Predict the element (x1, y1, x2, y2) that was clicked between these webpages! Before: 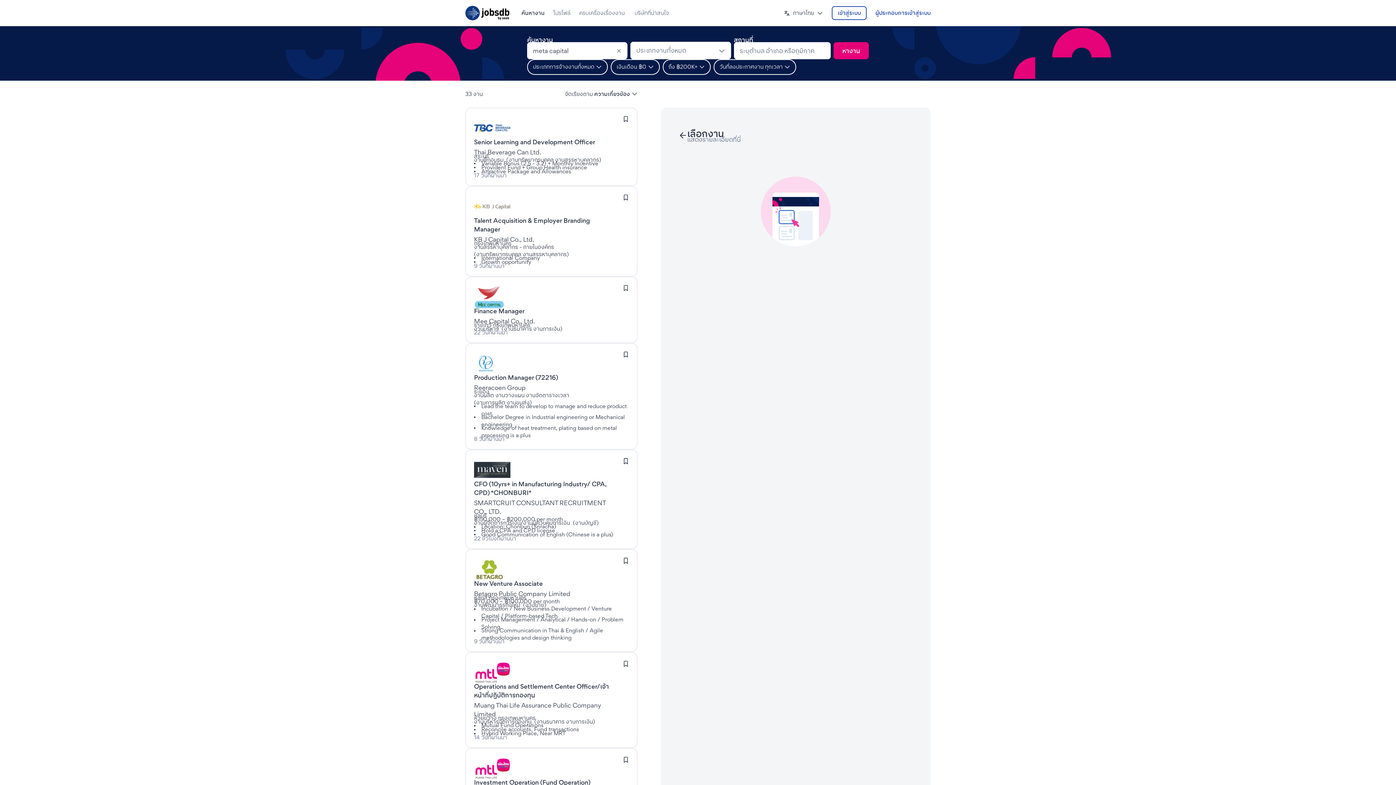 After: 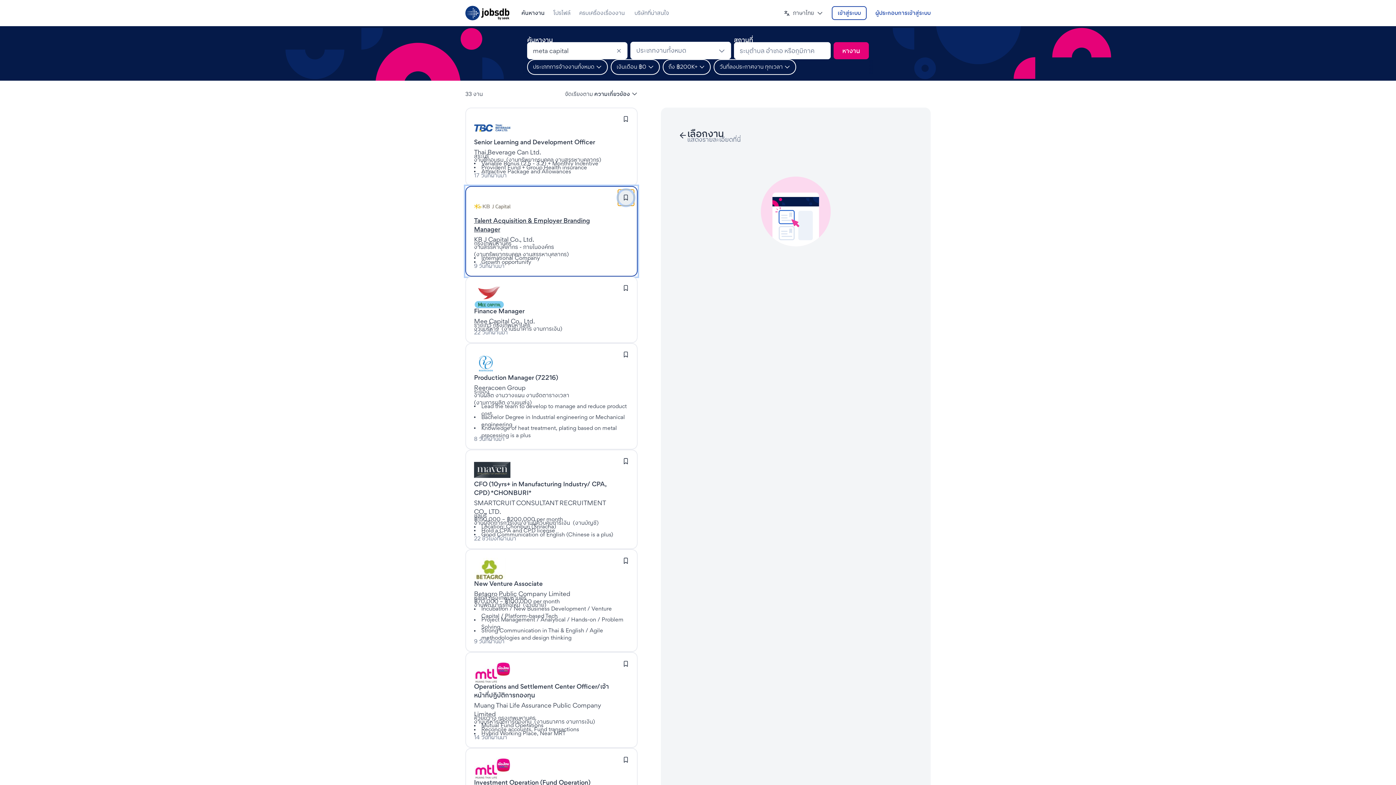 Action: bbox: (618, 190, 633, 204) label: เข้าสู่ระบบเพื่อบันทึกงานนี้